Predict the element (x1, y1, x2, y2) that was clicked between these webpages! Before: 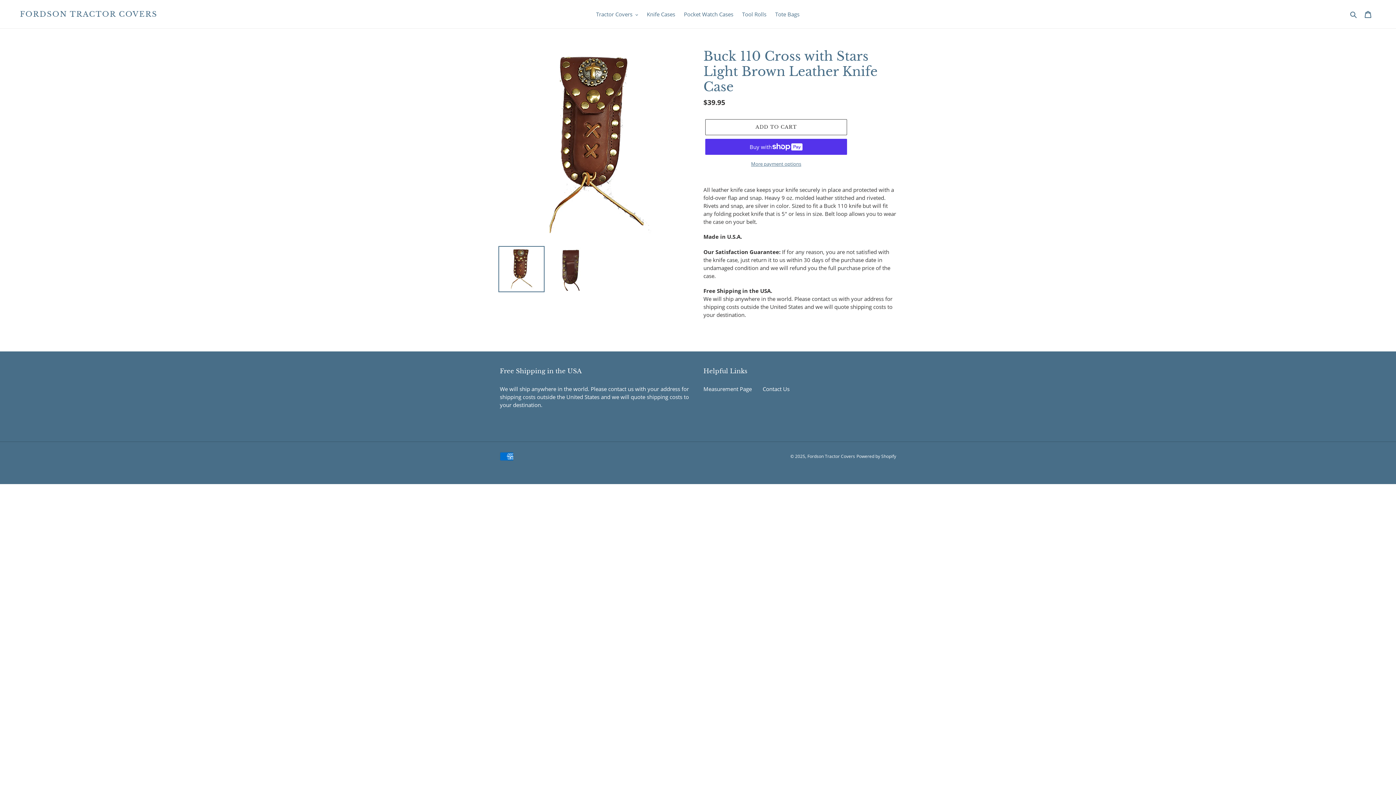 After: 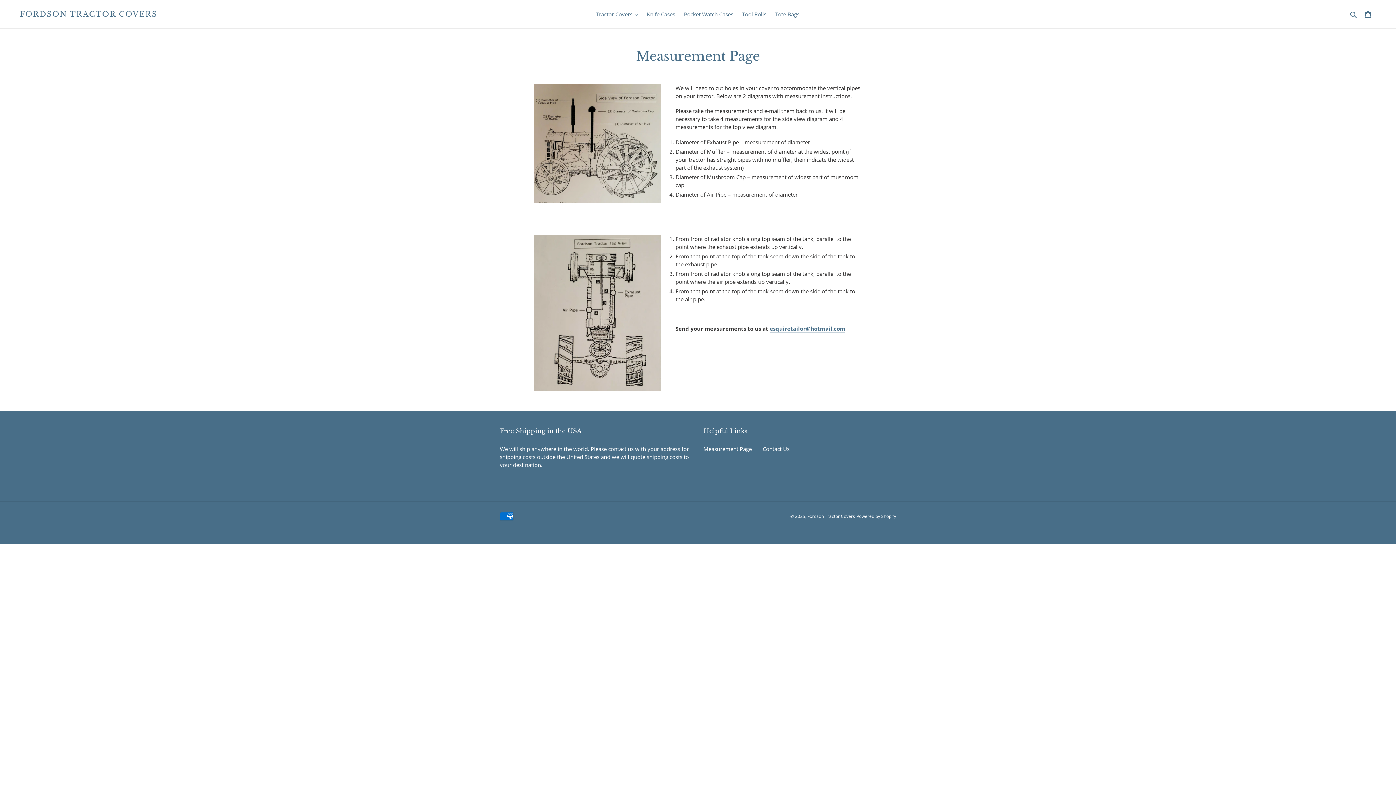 Action: bbox: (703, 385, 752, 392) label: Measurement Page